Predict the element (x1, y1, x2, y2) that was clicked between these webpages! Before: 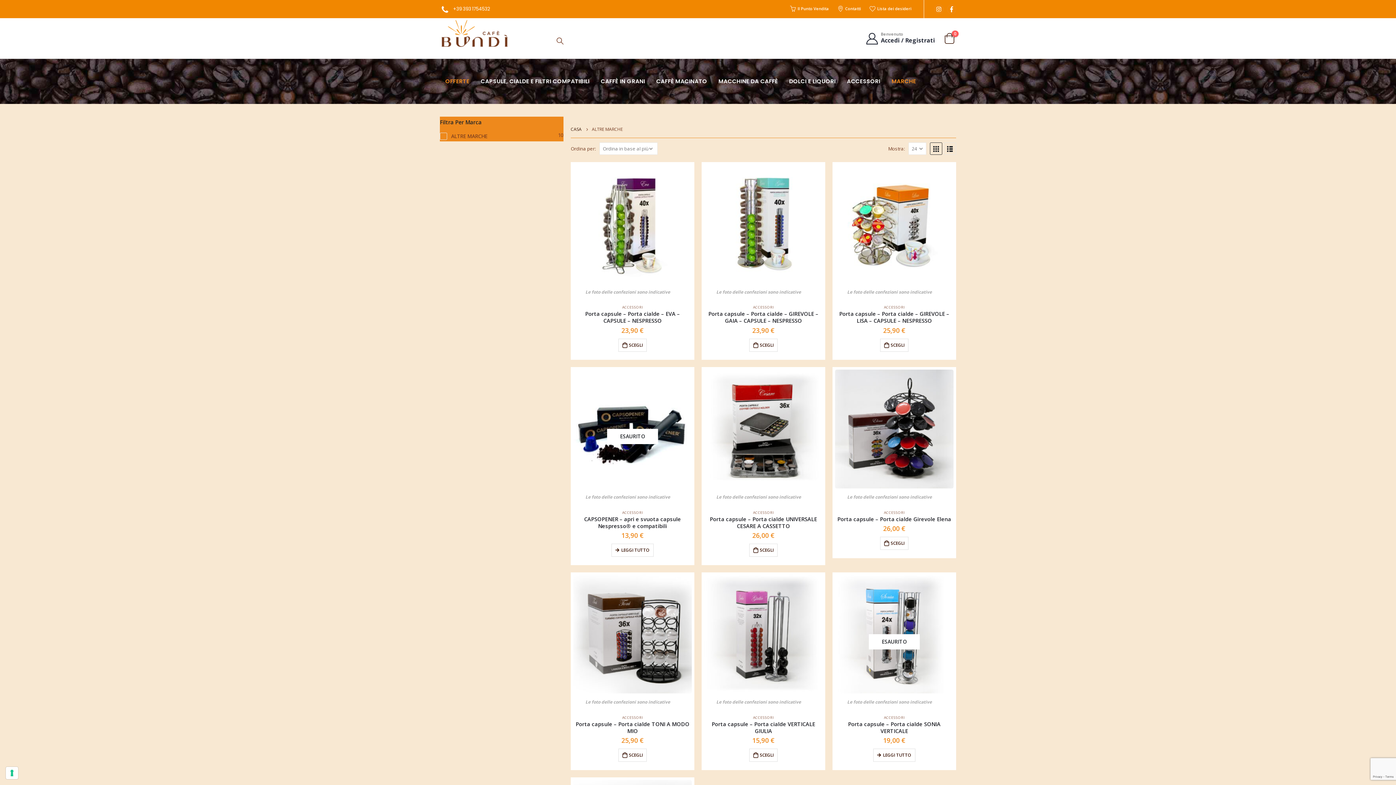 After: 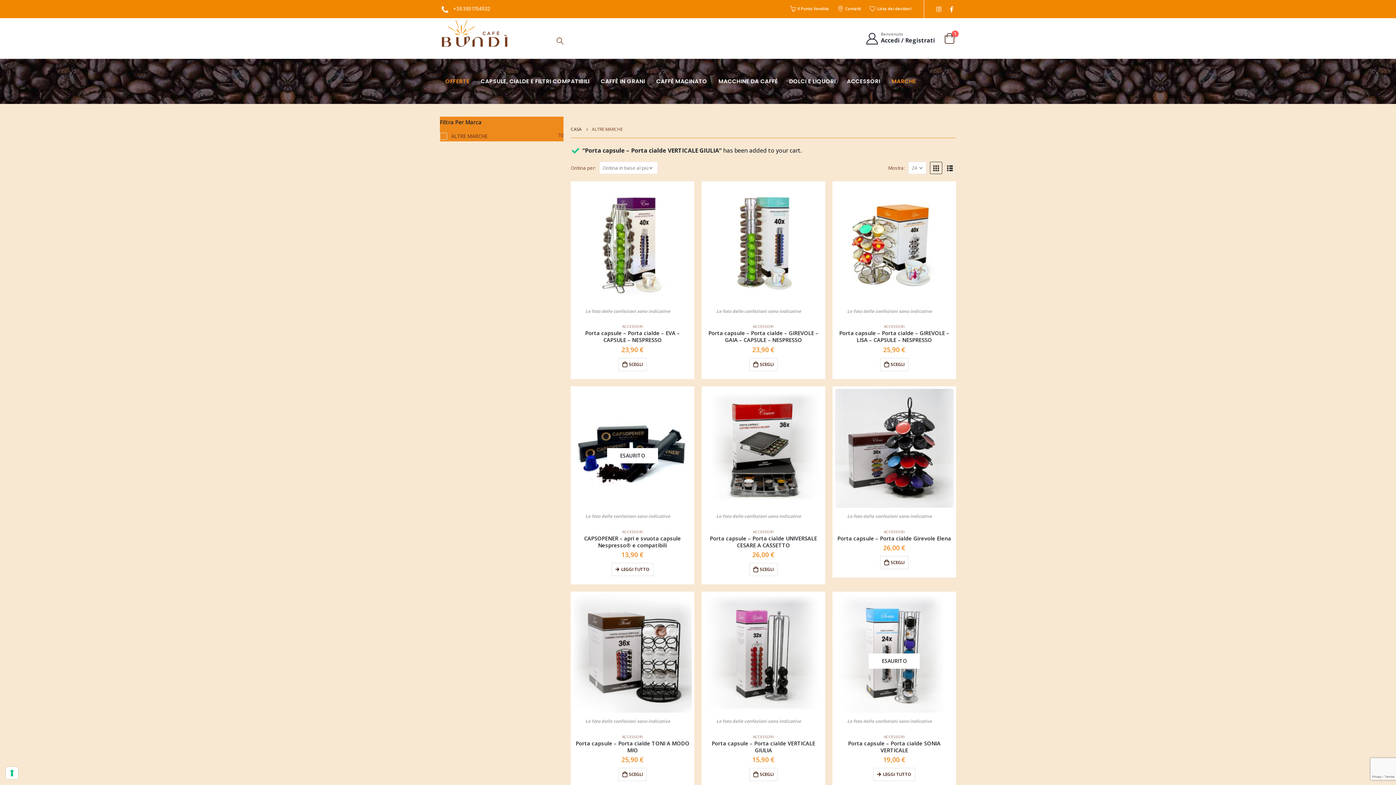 Action: label: Aggiungi “Porta capsule - Porta cialde VERTICALE GIULIA” al tuo carrello bbox: (749, 749, 777, 762)